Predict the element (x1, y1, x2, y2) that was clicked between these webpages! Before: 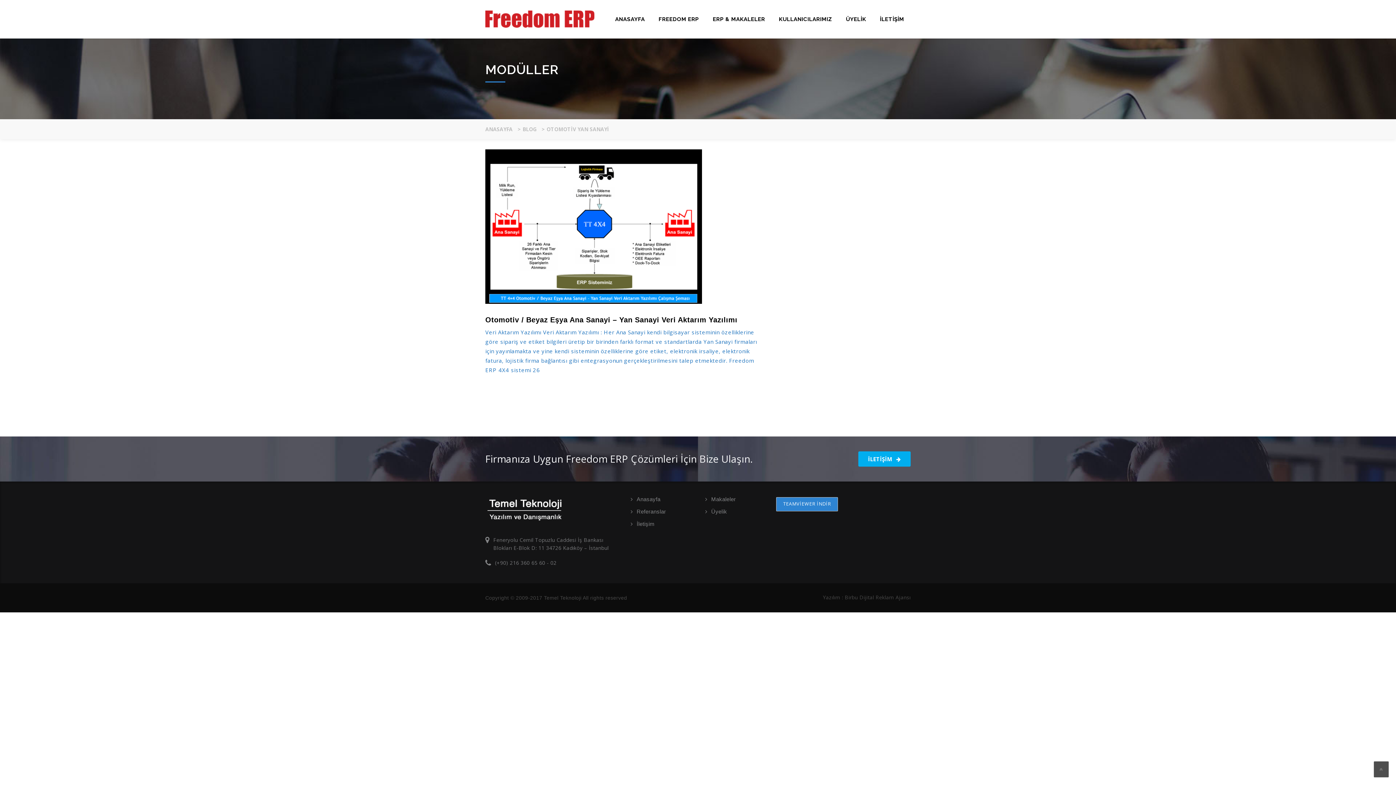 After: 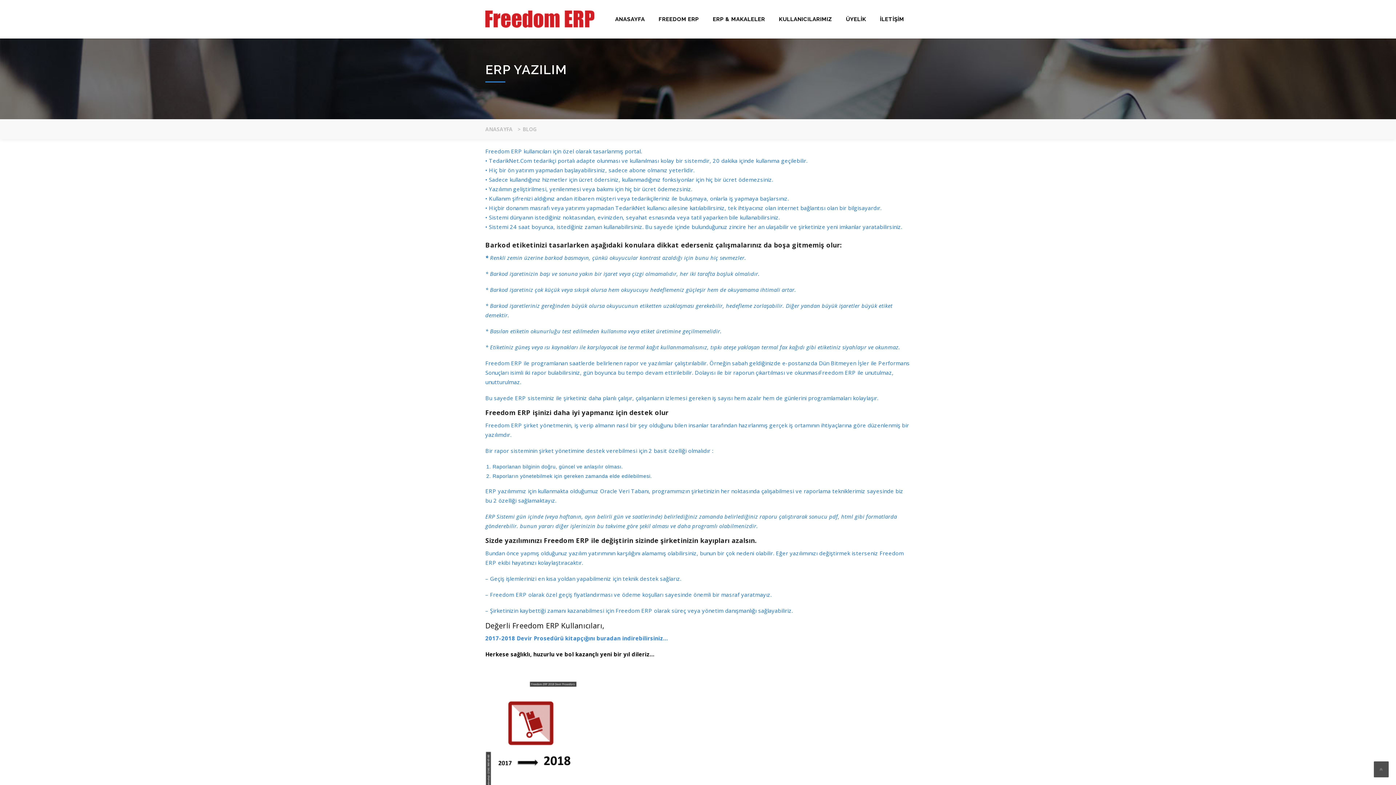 Action: label: BLOG bbox: (522, 125, 538, 132)